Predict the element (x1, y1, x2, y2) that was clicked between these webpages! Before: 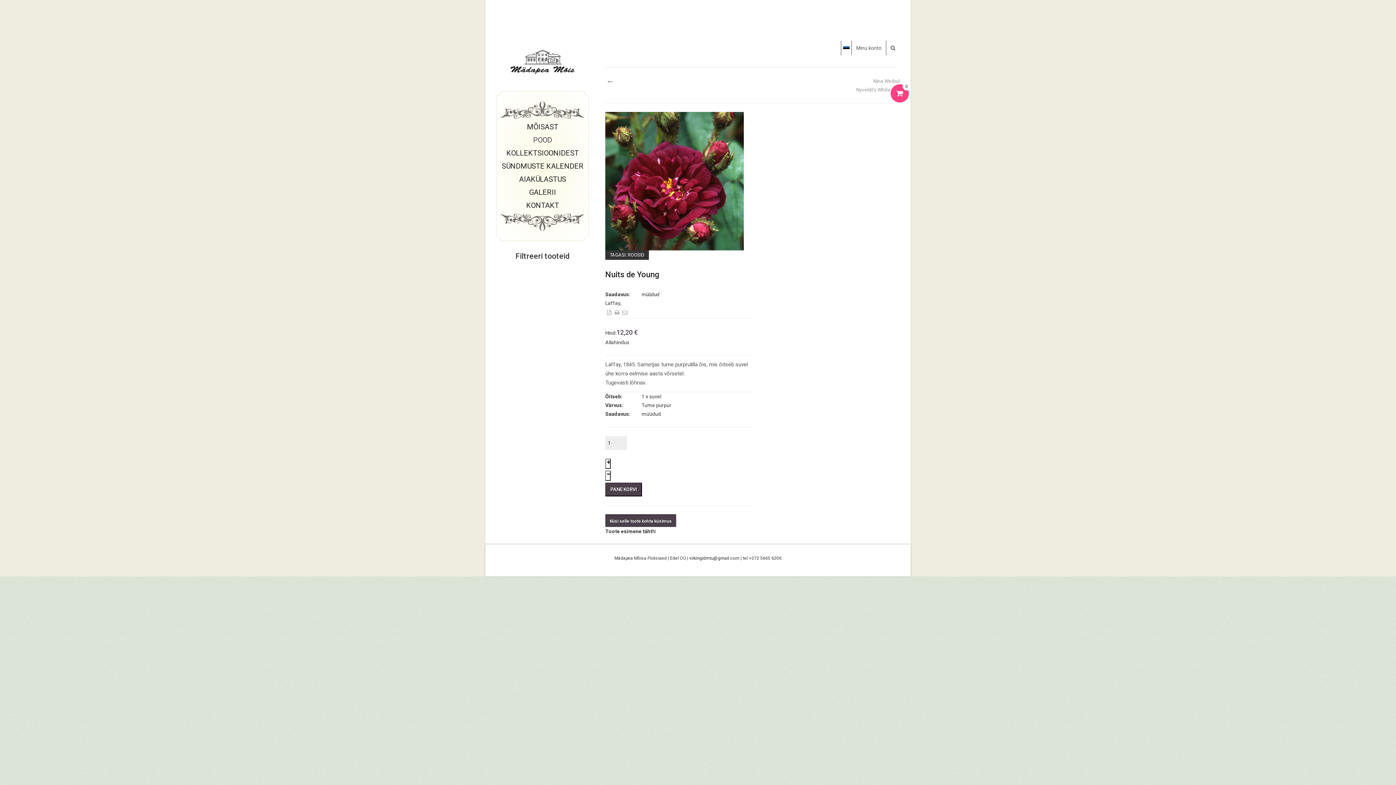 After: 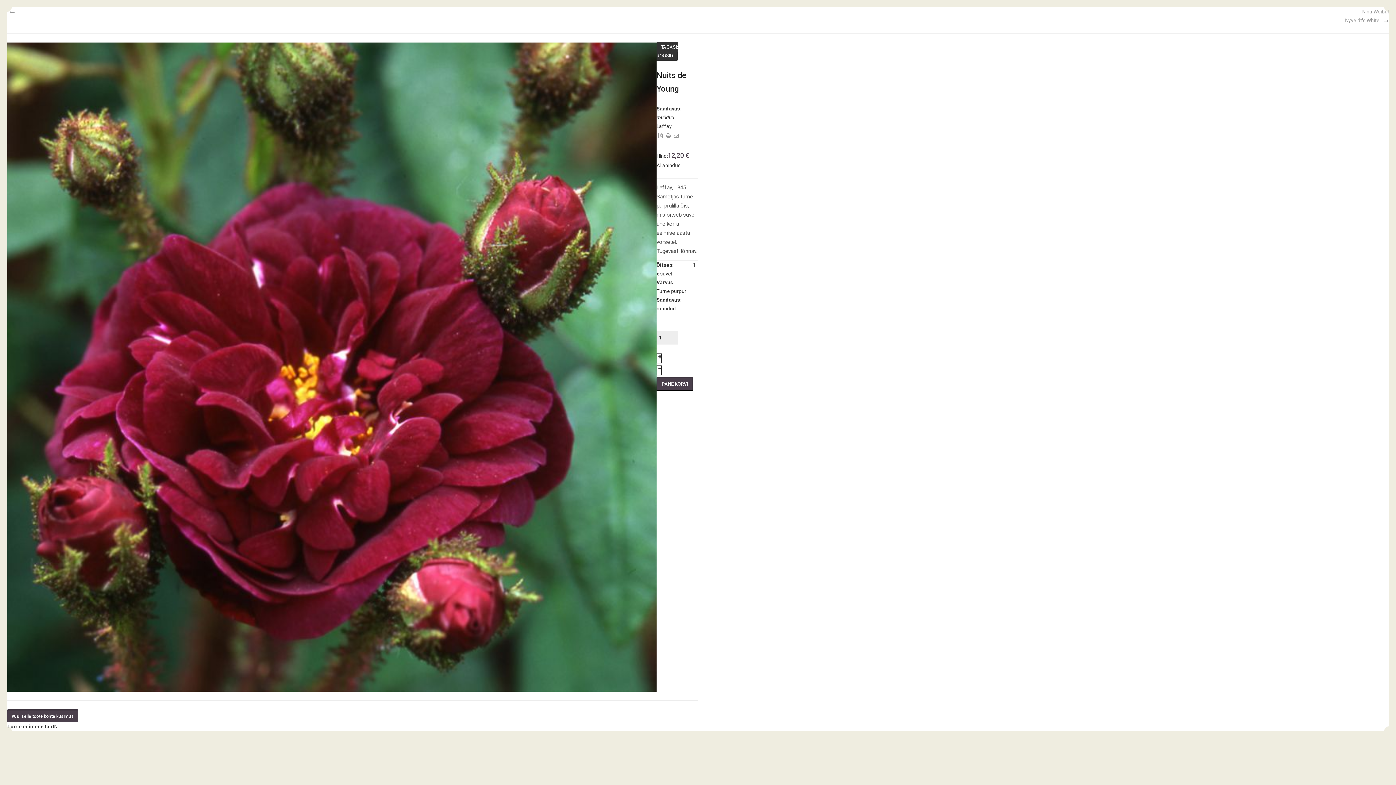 Action: bbox: (614, 309, 620, 315)